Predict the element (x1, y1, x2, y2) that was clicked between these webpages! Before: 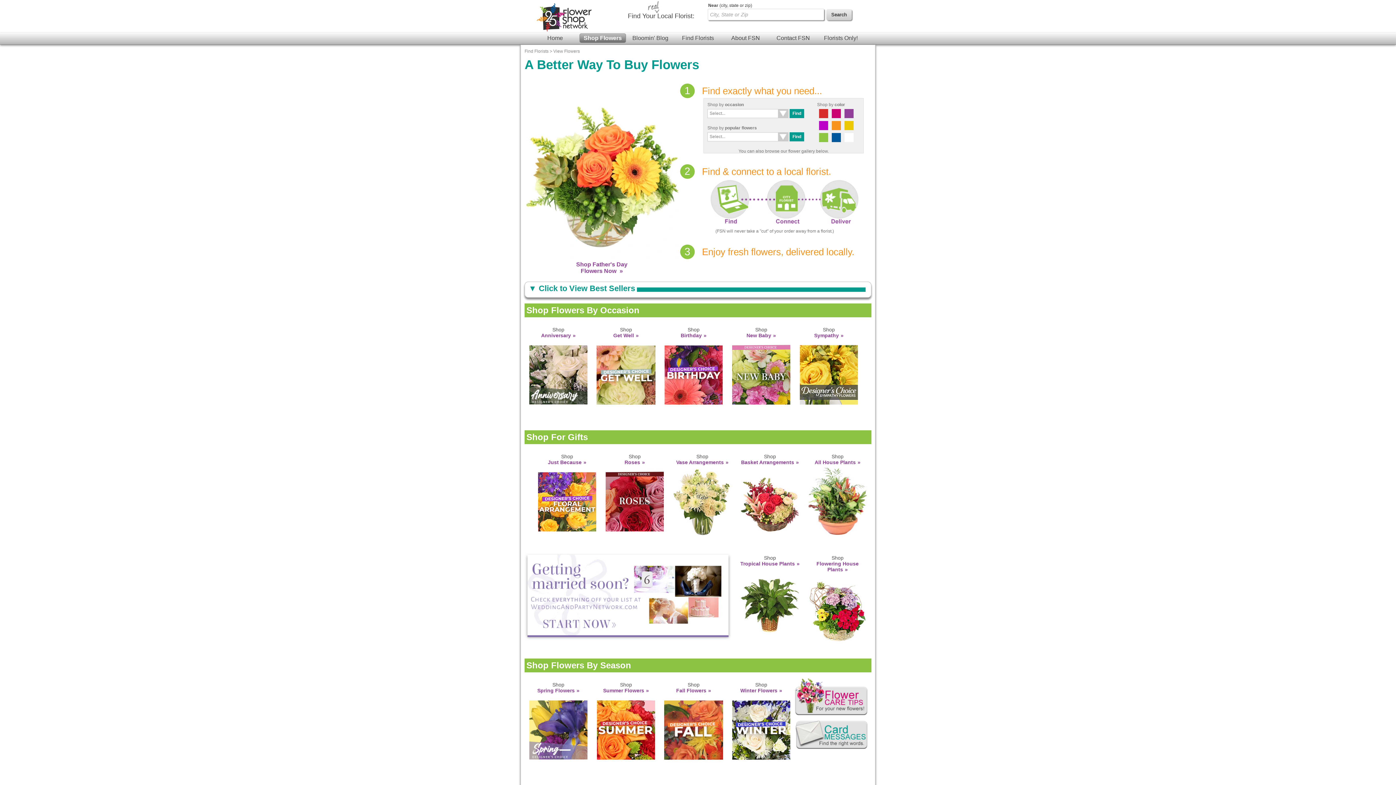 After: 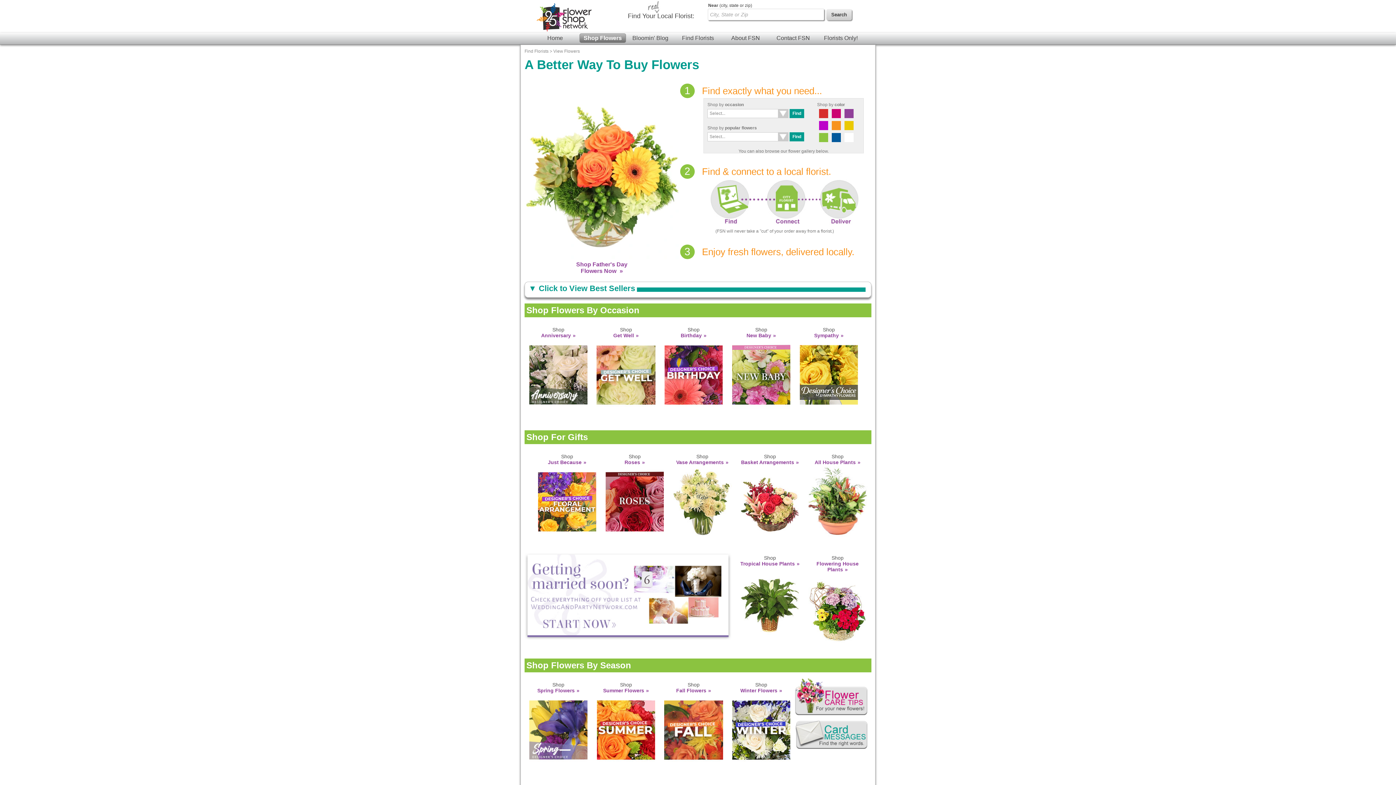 Action: bbox: (553, 48, 580, 53) label: View Flowers